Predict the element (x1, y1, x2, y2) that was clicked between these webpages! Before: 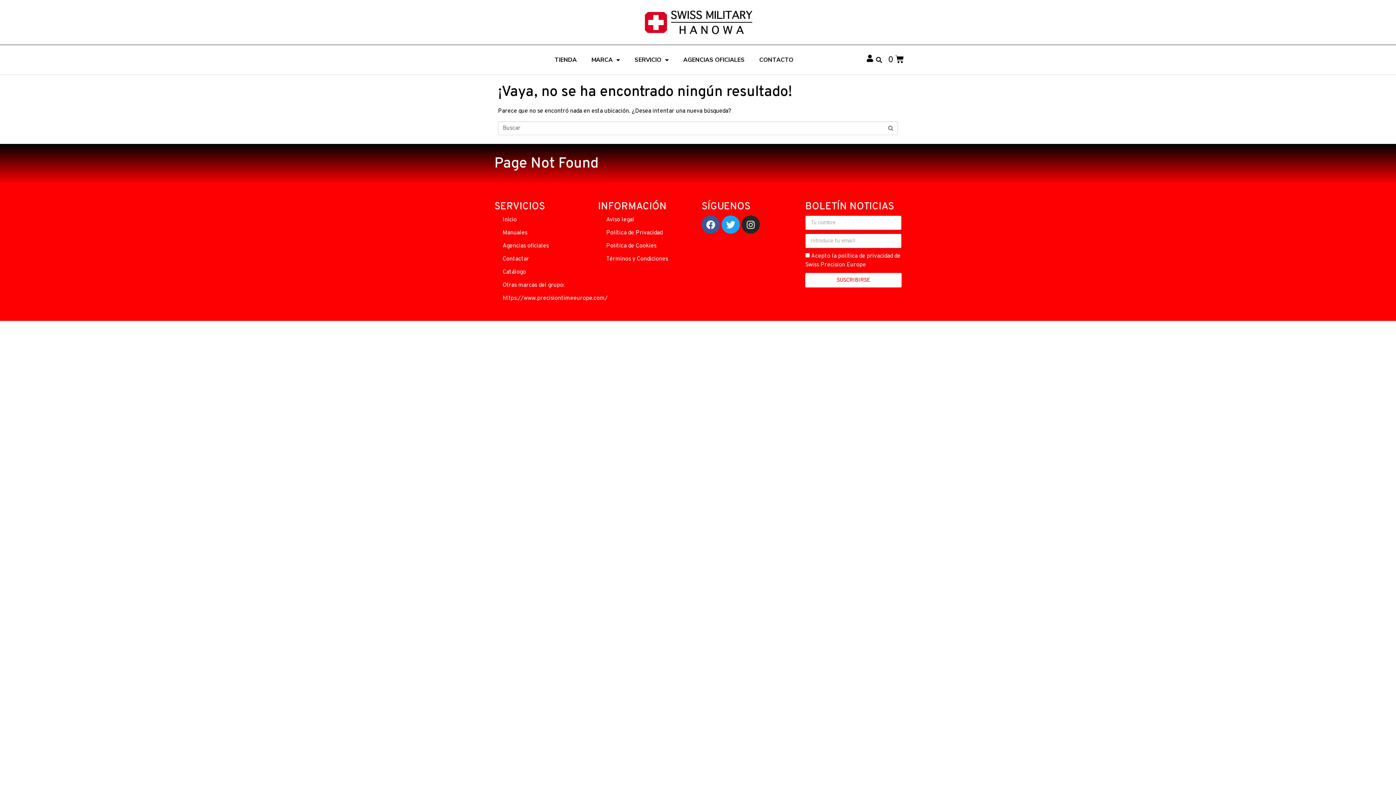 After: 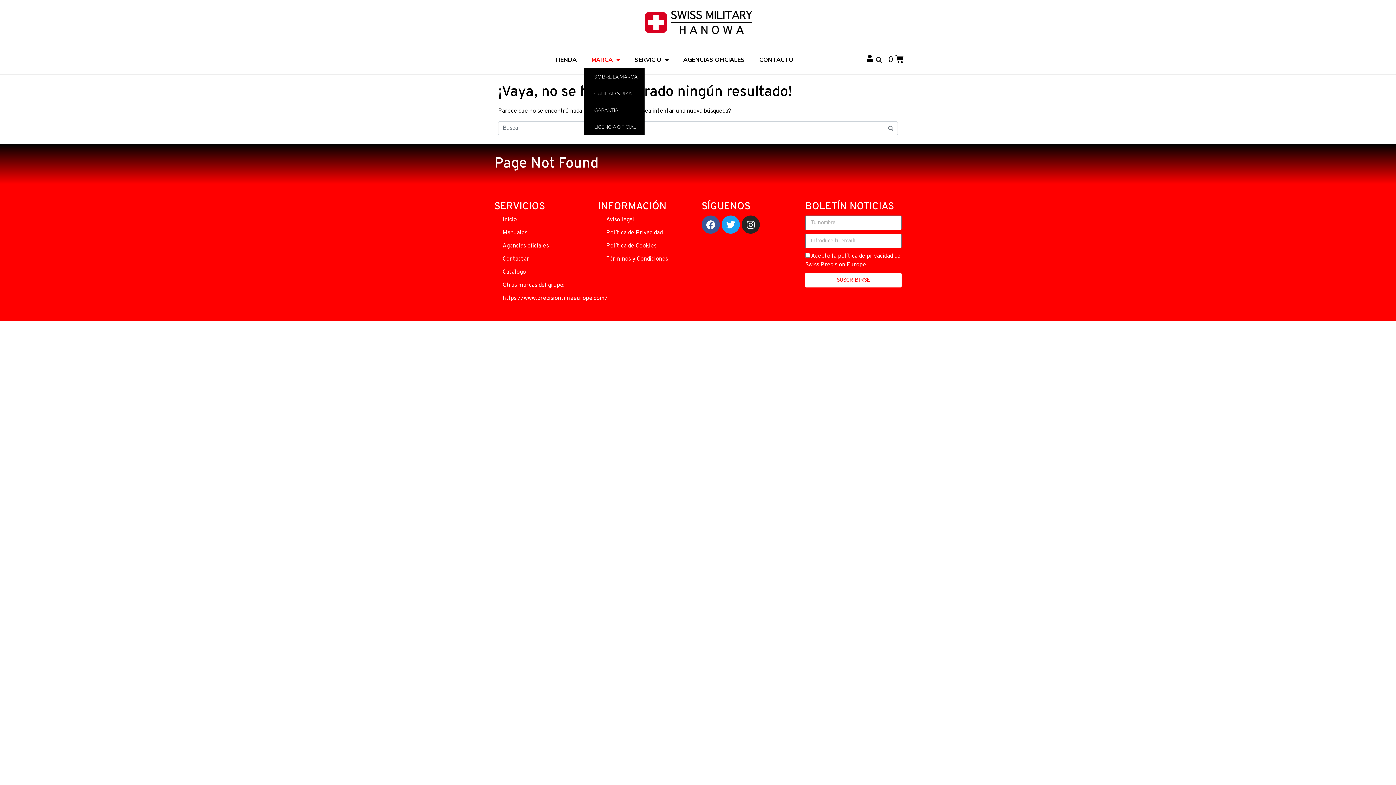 Action: label: MARCA bbox: (584, 51, 627, 68)